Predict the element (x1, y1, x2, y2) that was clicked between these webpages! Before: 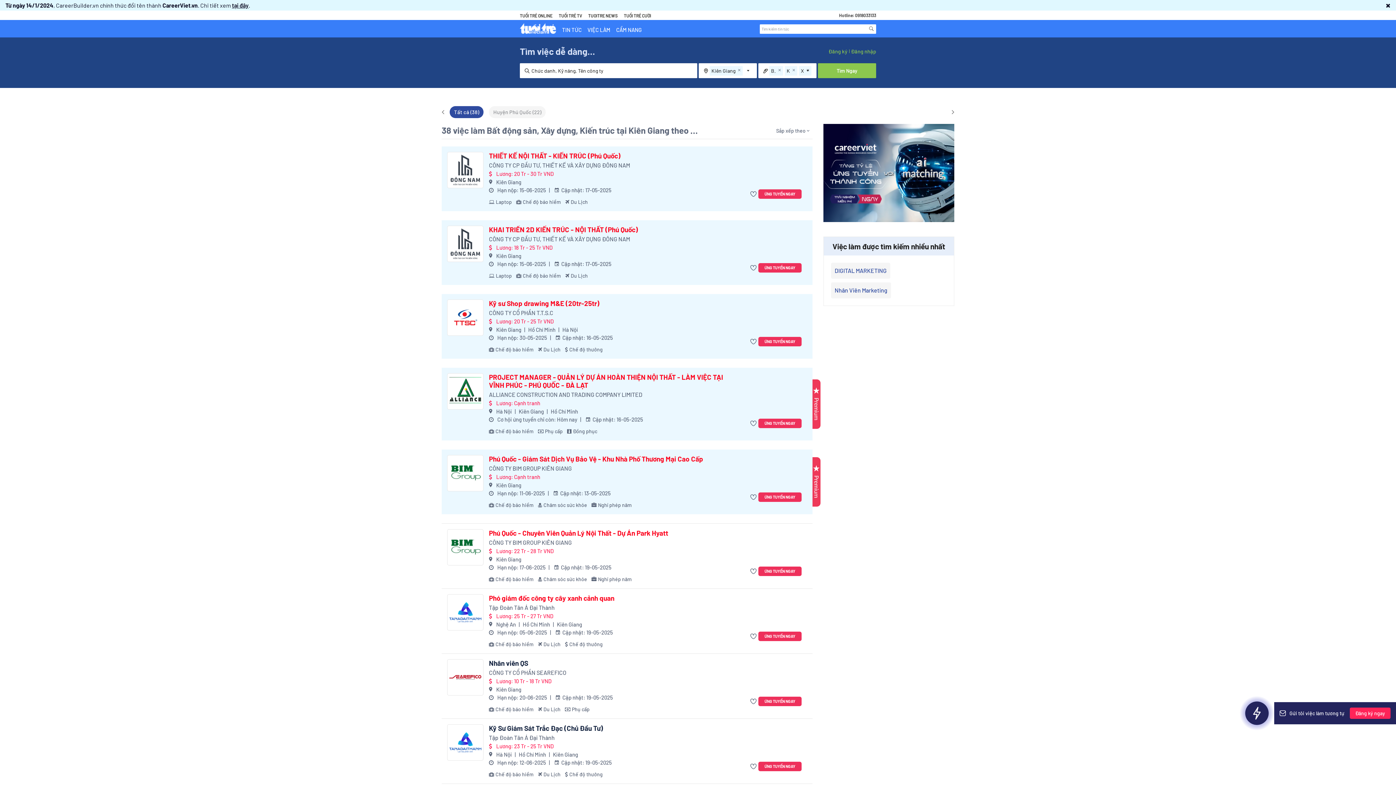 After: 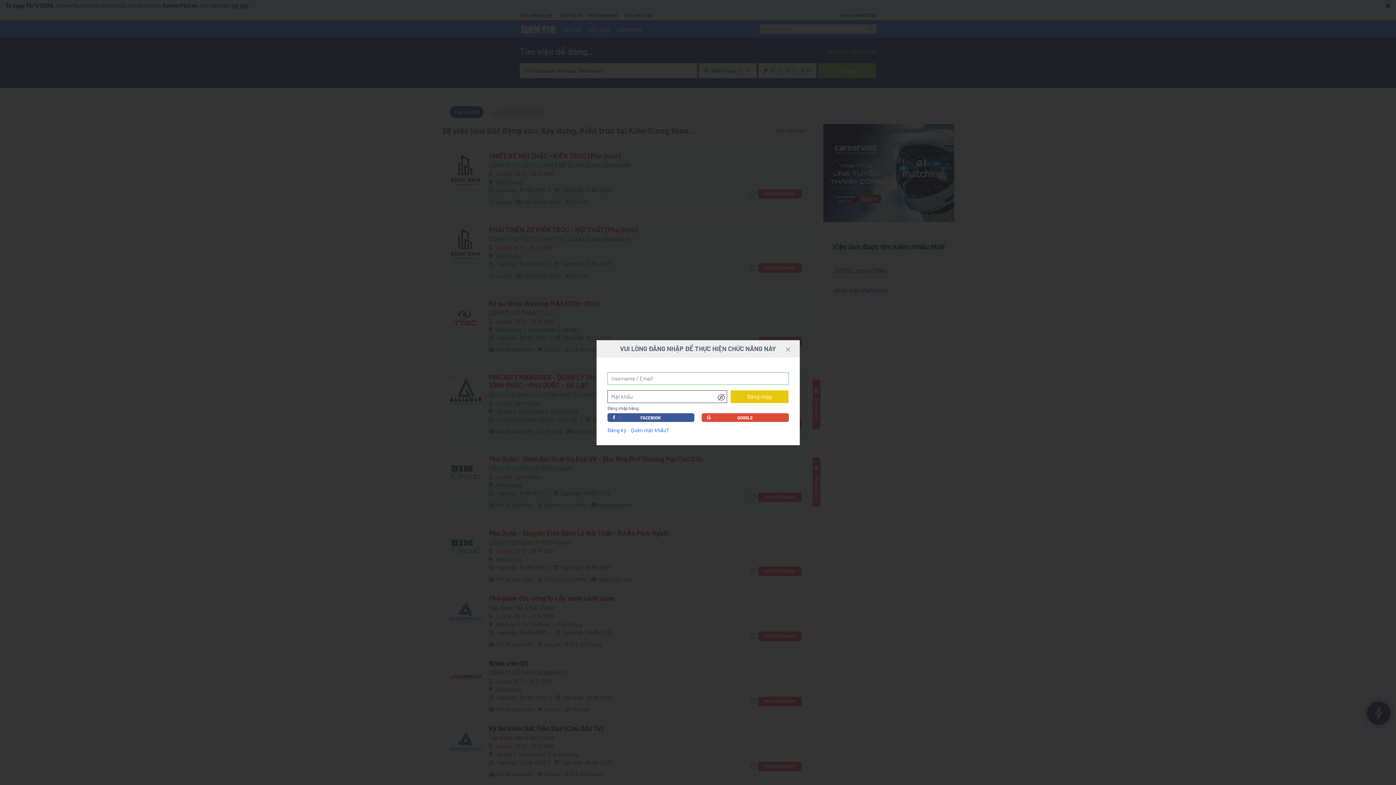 Action: bbox: (750, 697, 758, 706)